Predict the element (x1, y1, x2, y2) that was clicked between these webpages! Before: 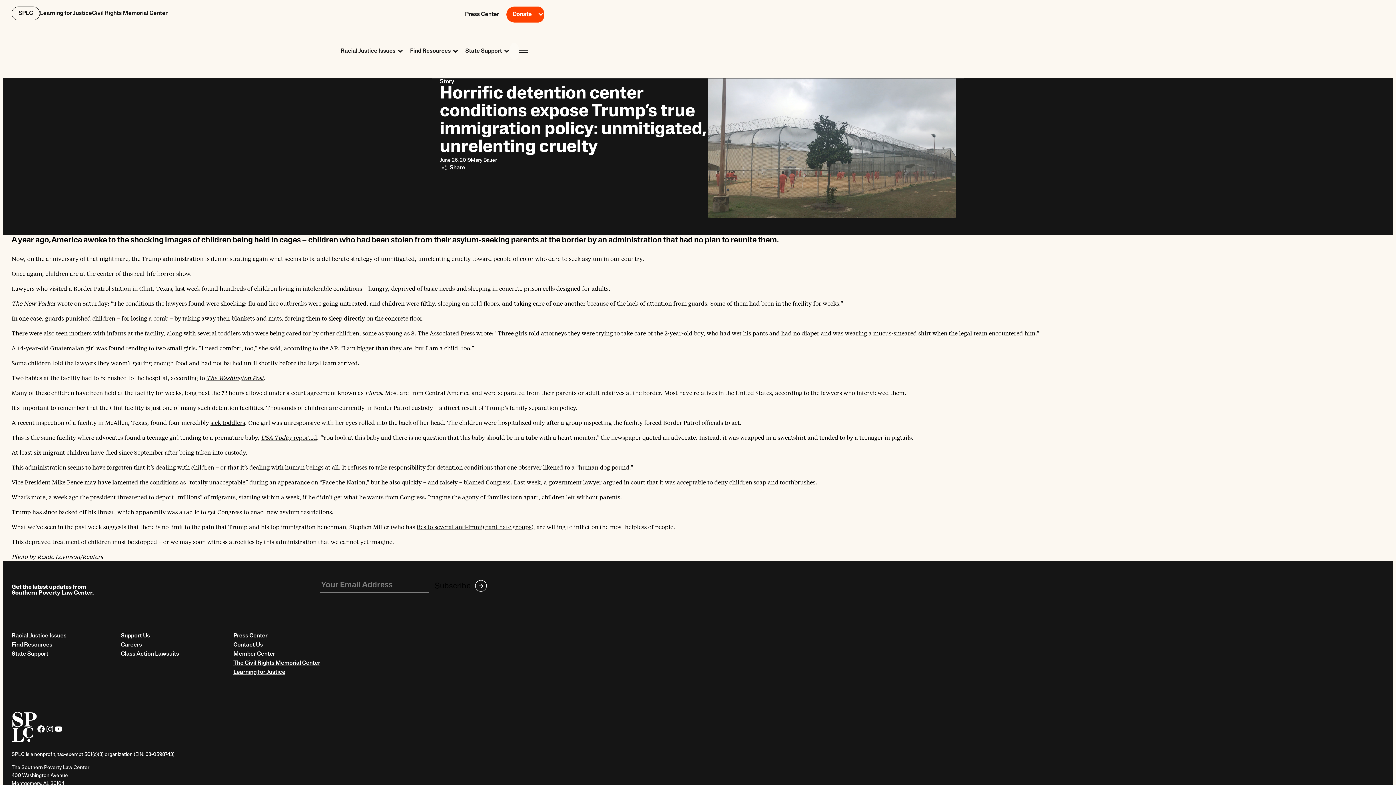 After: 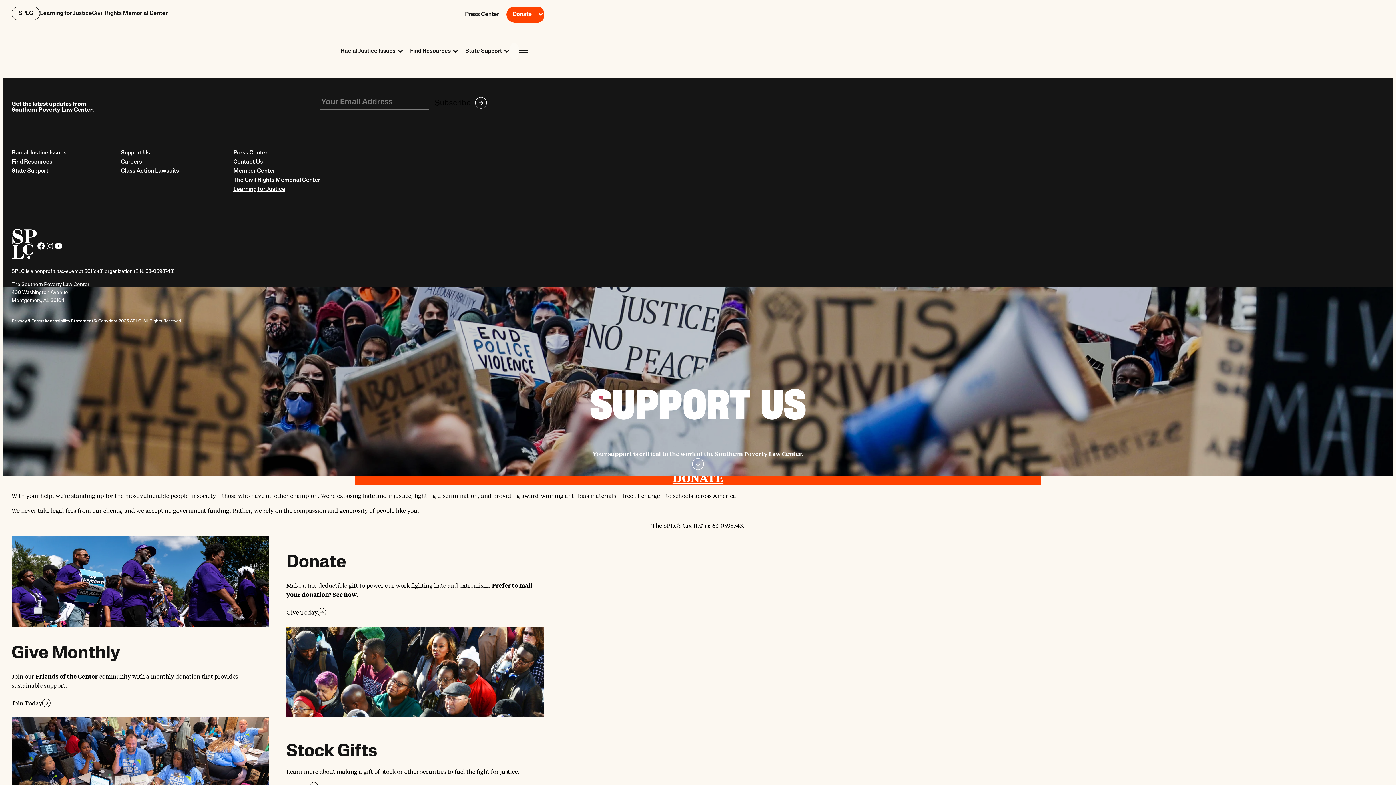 Action: bbox: (460, 34, 489, 41) label: Support Us